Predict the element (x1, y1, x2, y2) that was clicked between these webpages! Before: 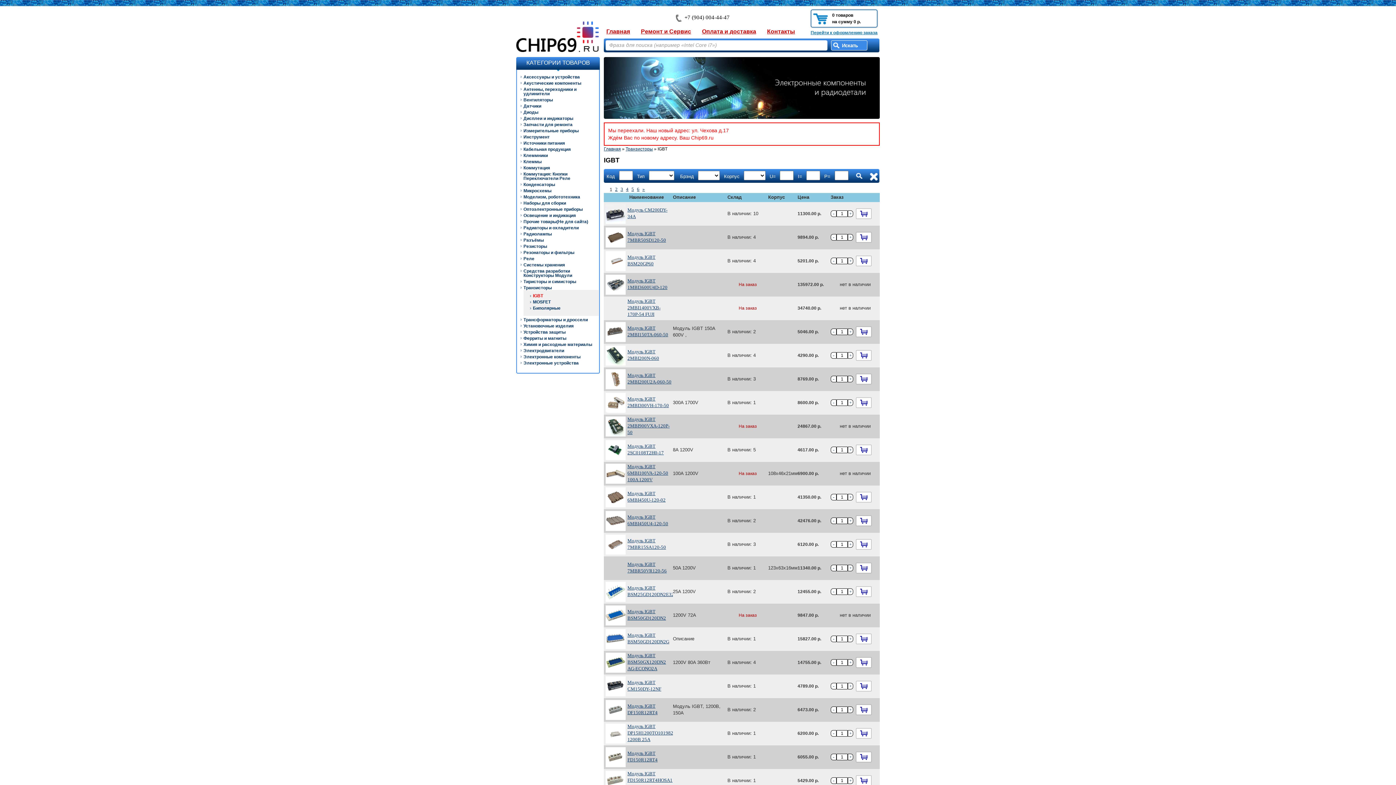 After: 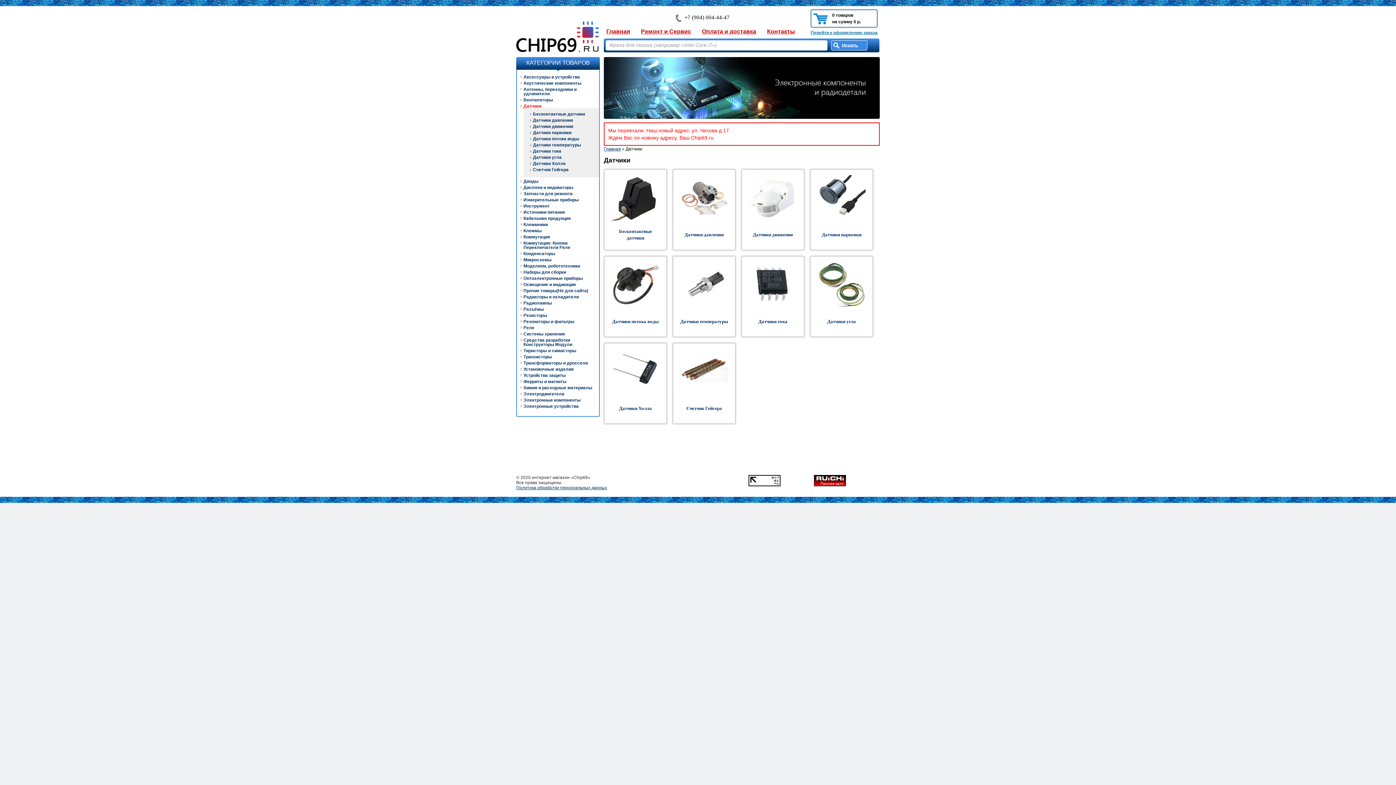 Action: label: Датчики bbox: (523, 103, 541, 108)